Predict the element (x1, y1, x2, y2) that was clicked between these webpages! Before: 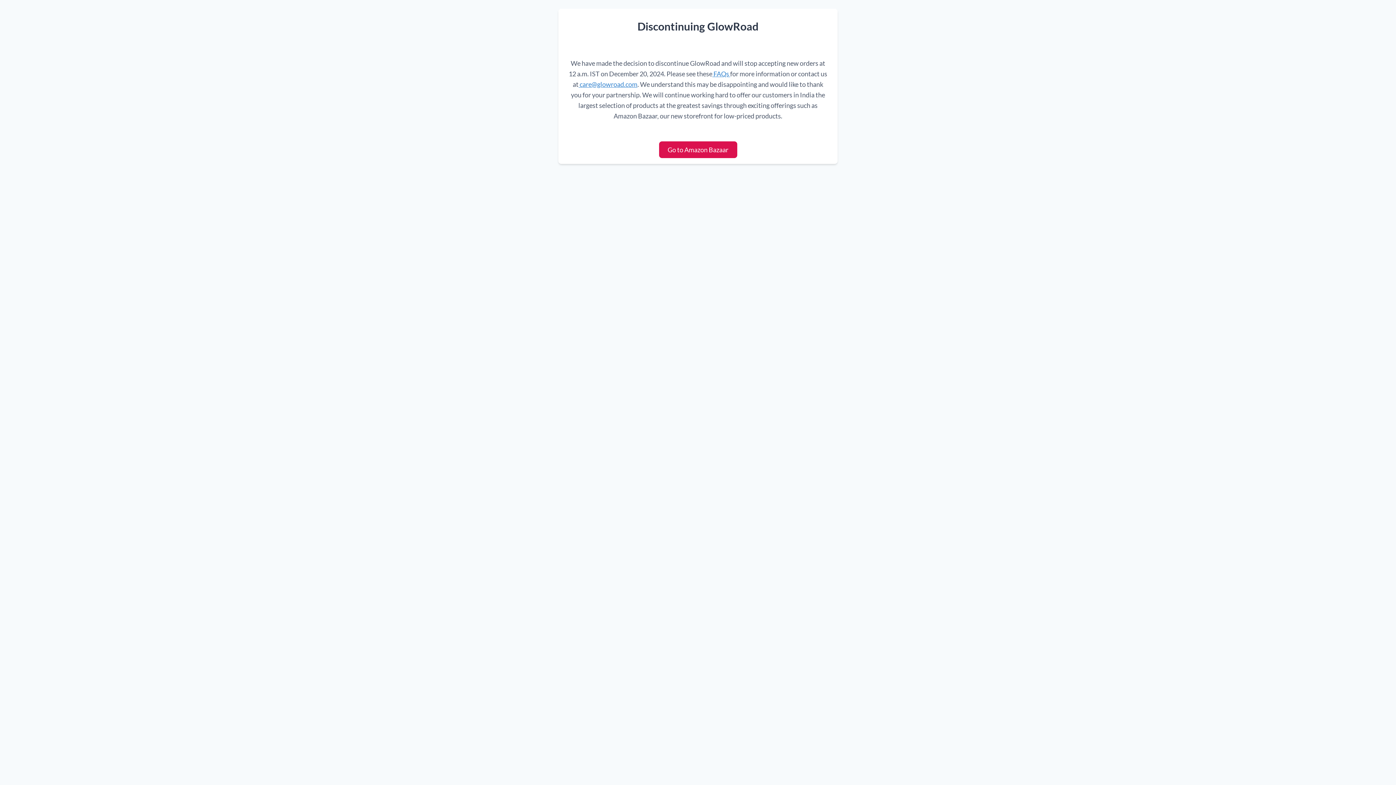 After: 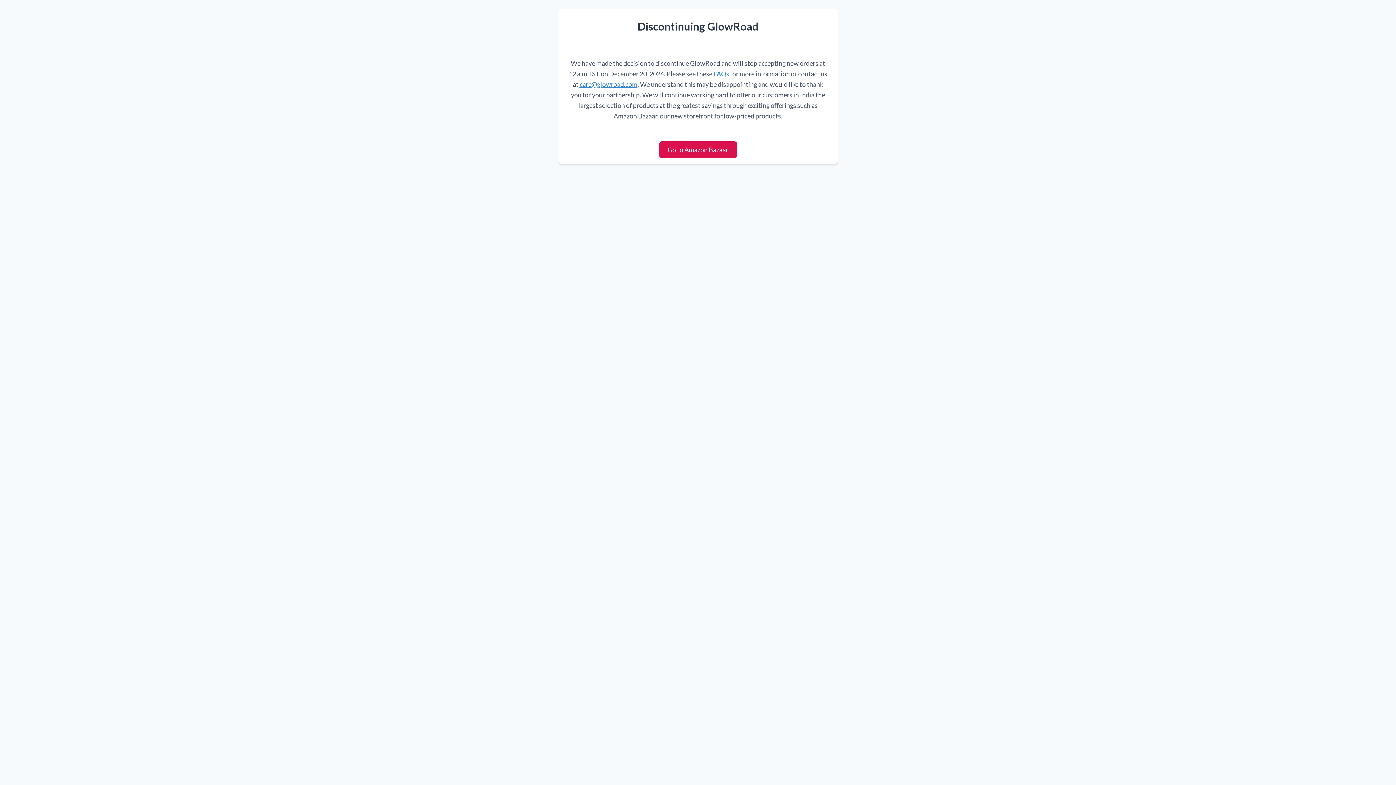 Action: label:  care@glowroad.com bbox: (578, 80, 637, 88)